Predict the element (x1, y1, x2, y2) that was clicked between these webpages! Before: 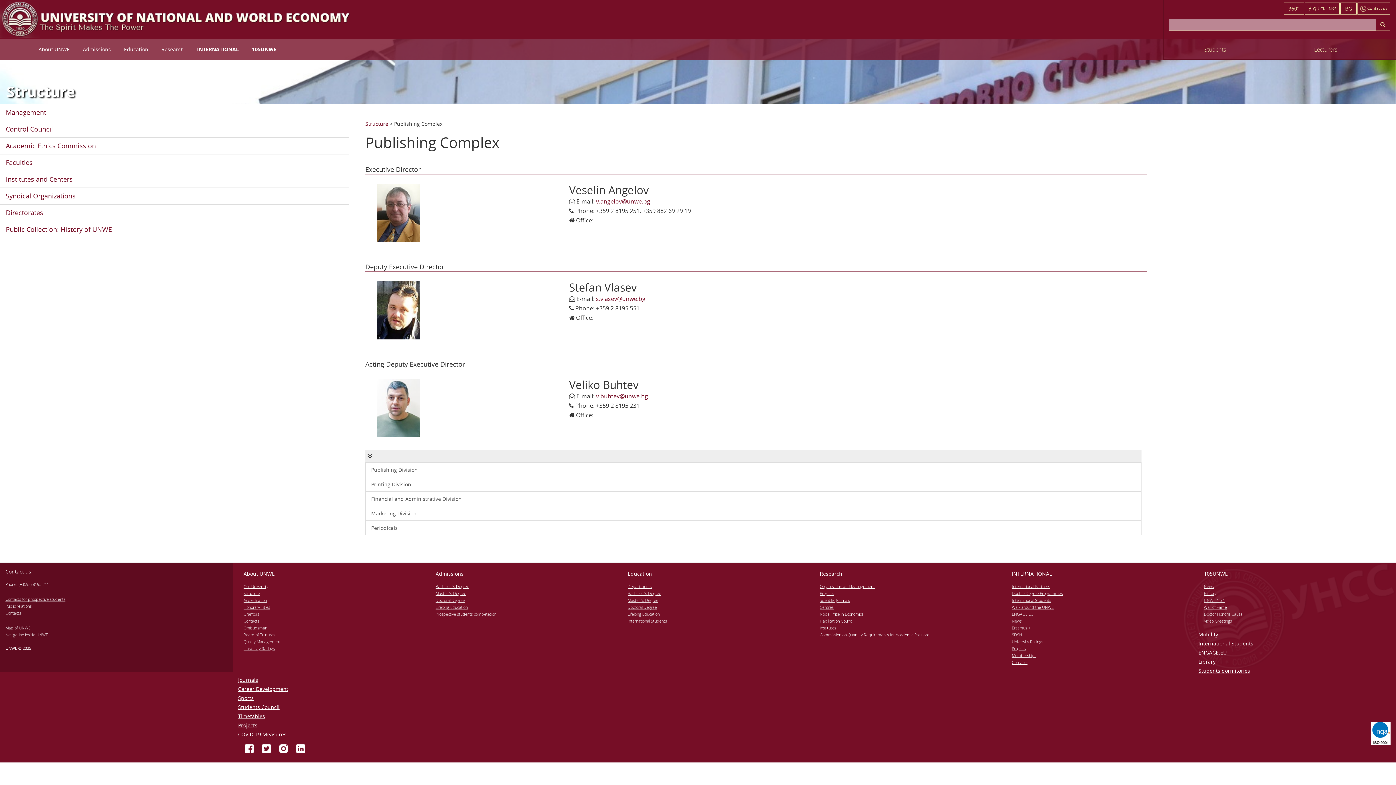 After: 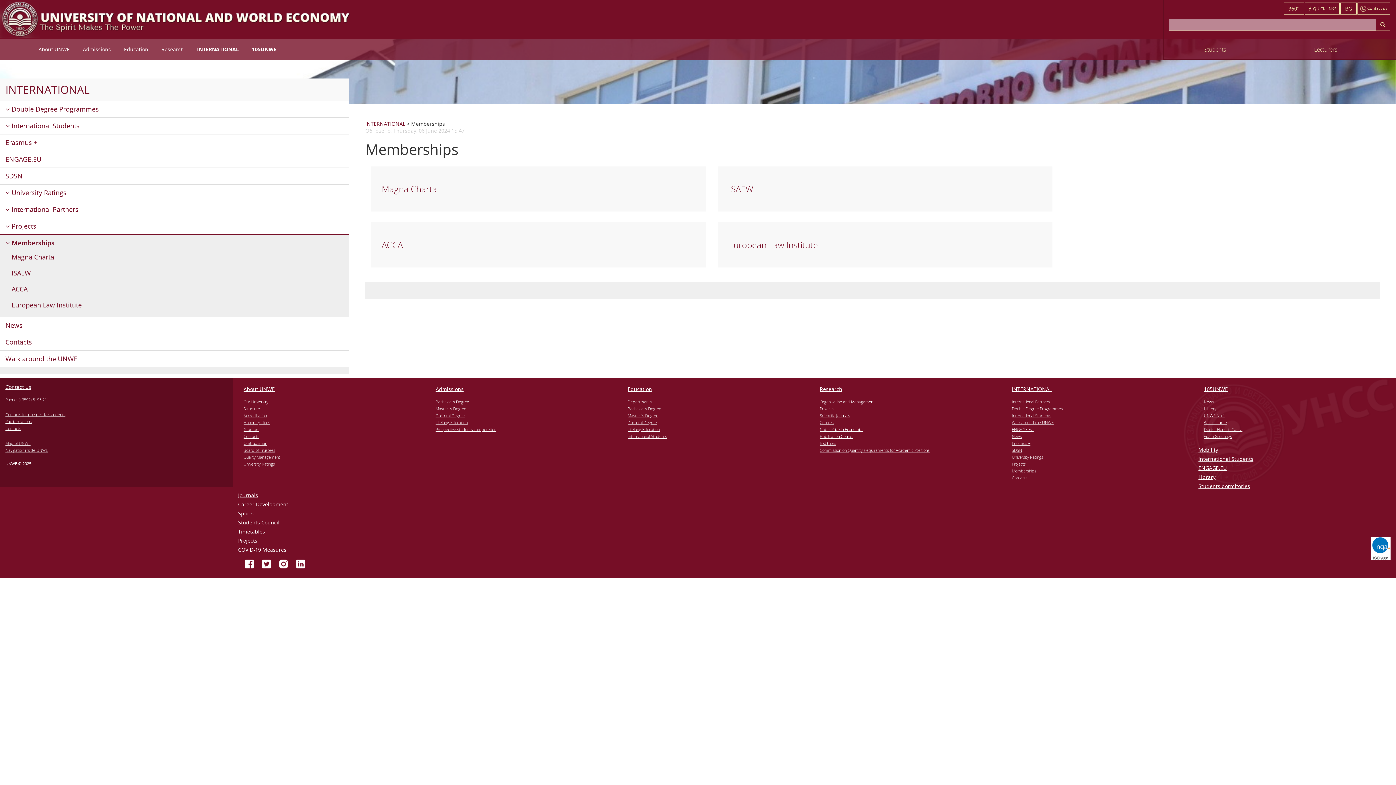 Action: bbox: (1012, 653, 1193, 658) label: Memberships